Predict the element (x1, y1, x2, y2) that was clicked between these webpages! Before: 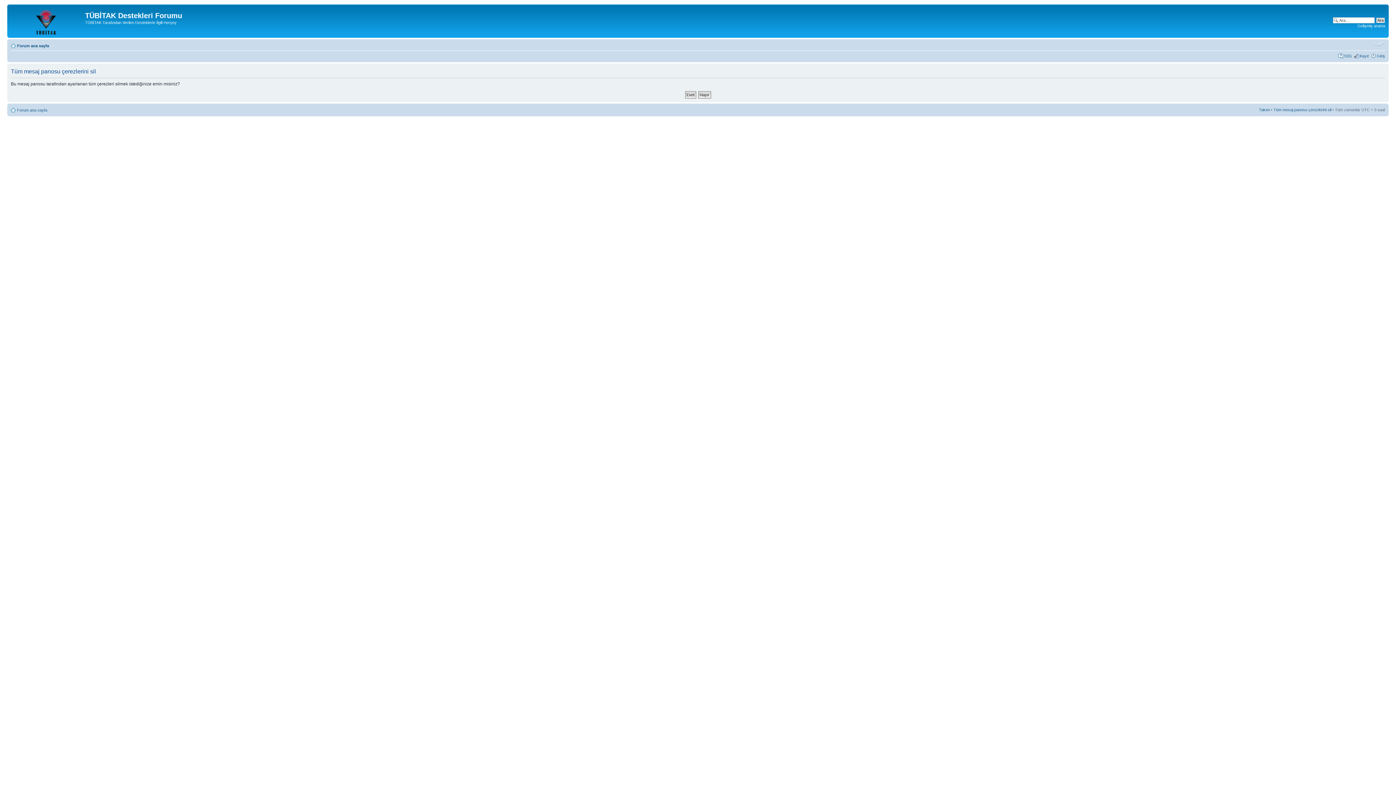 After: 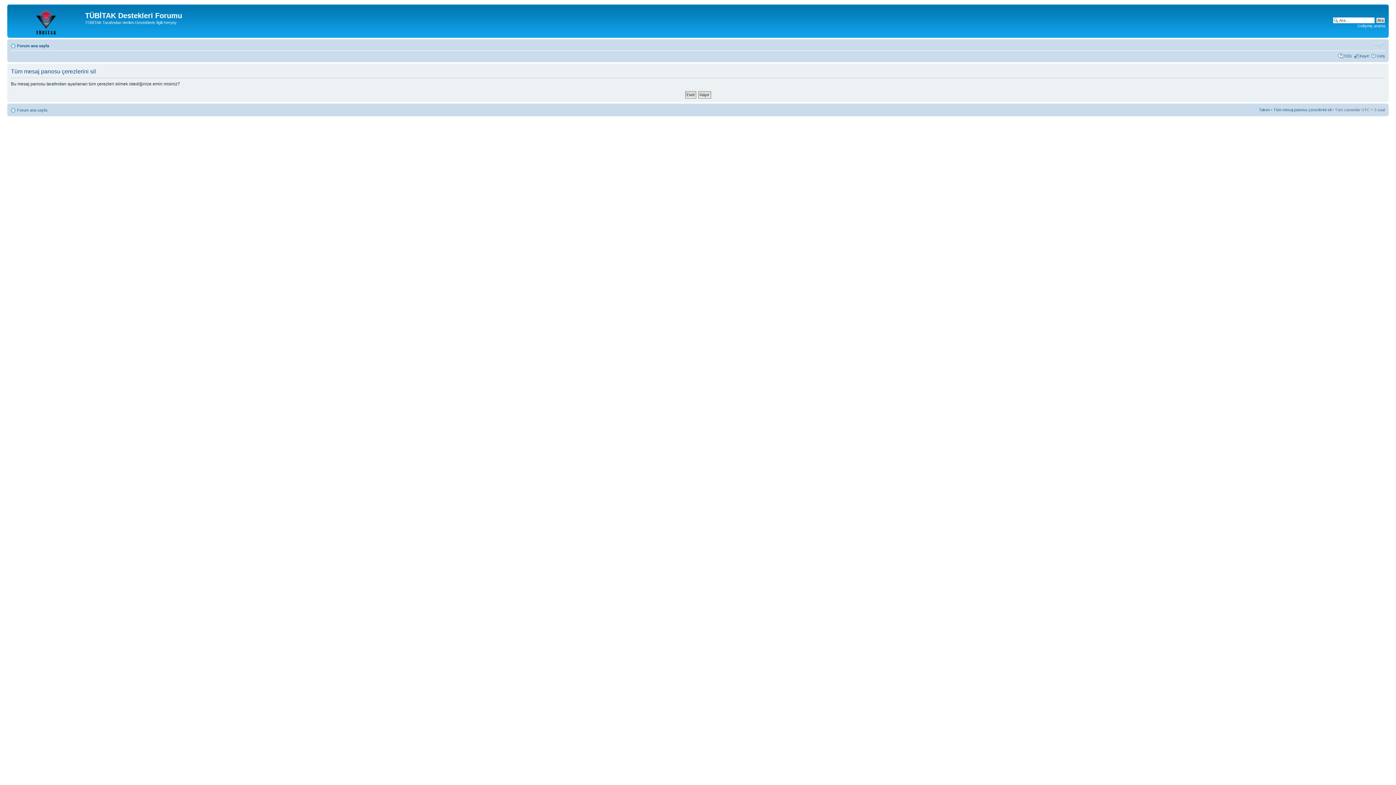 Action: label: Tüm mesaj panosu çerezlerini sil bbox: (1273, 107, 1331, 112)